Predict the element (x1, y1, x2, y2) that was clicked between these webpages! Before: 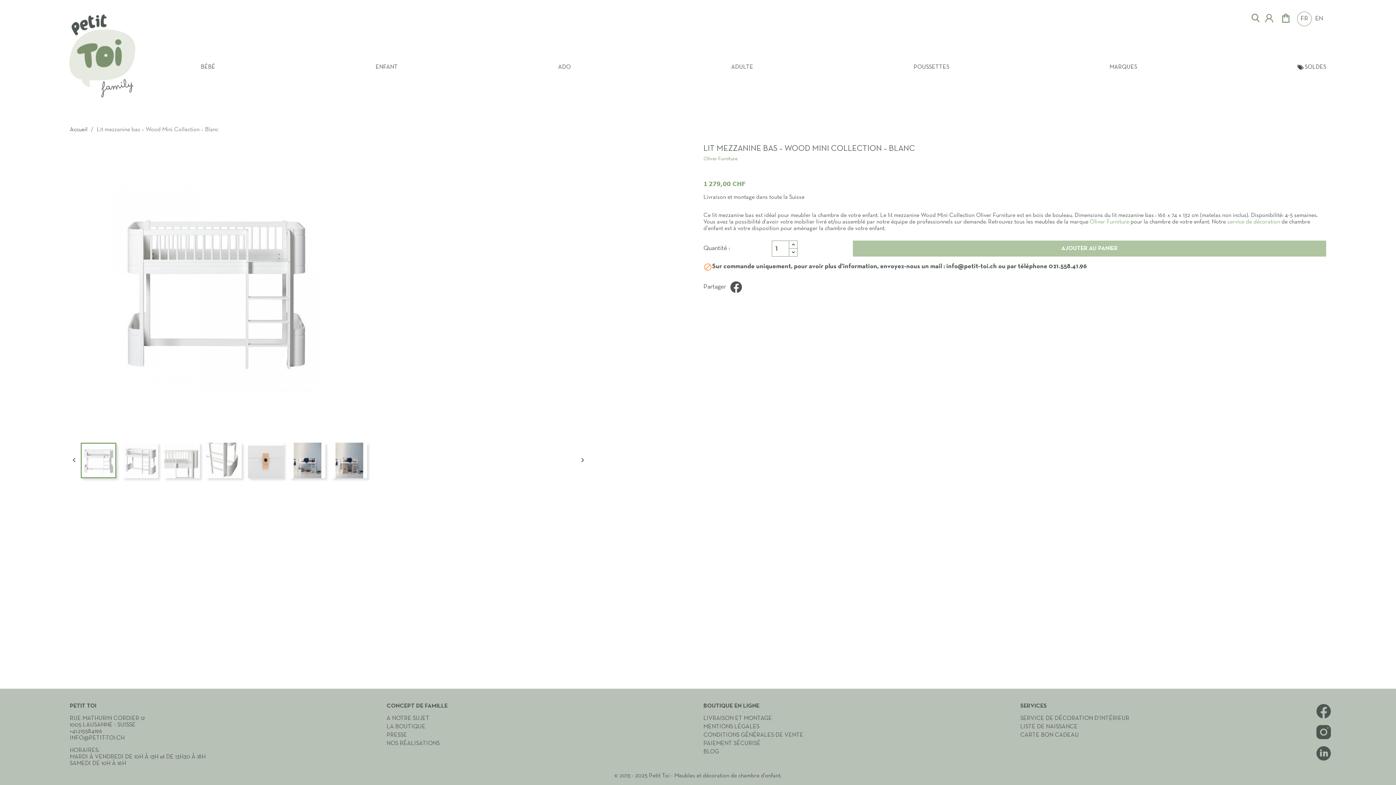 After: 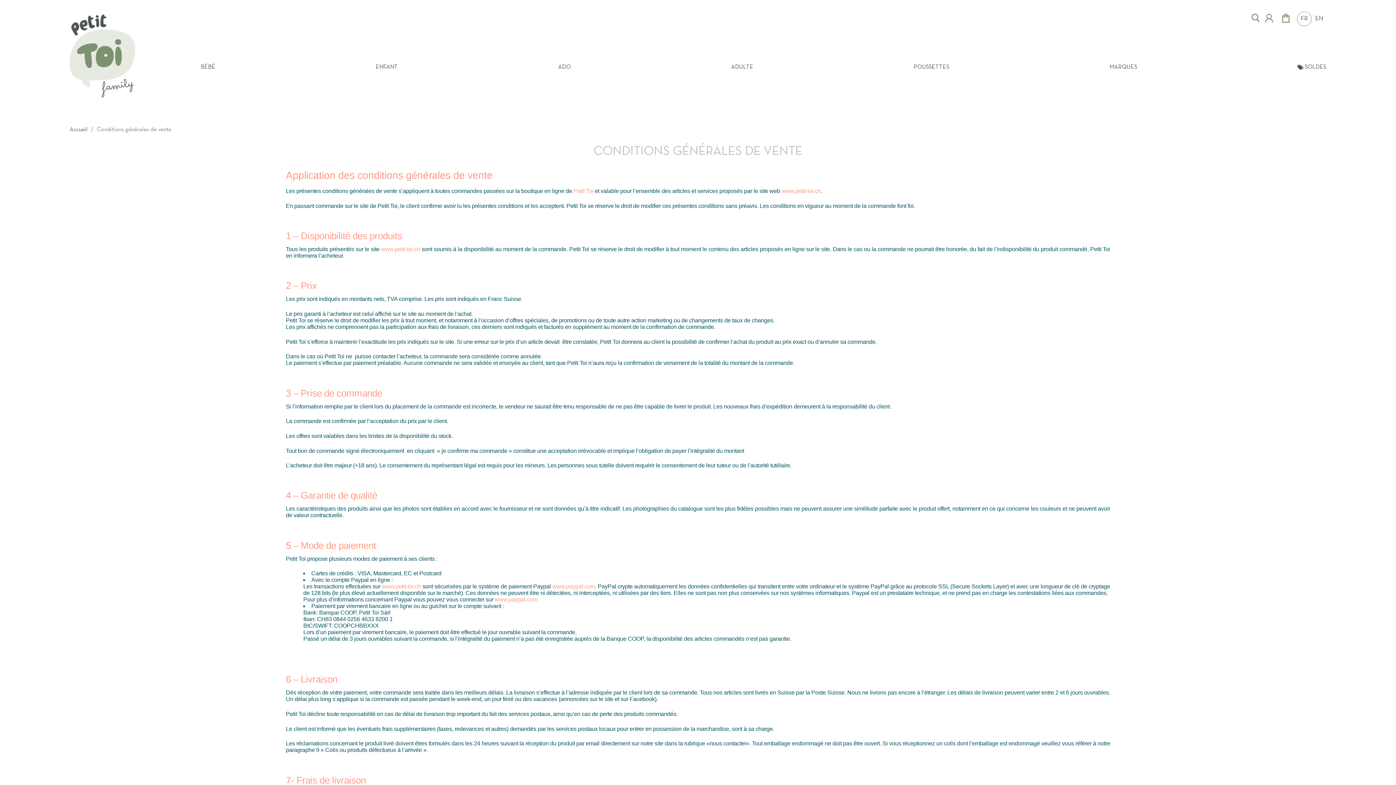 Action: bbox: (703, 733, 803, 738) label: CONDITIONS GÉNÉRALES DE VENTE